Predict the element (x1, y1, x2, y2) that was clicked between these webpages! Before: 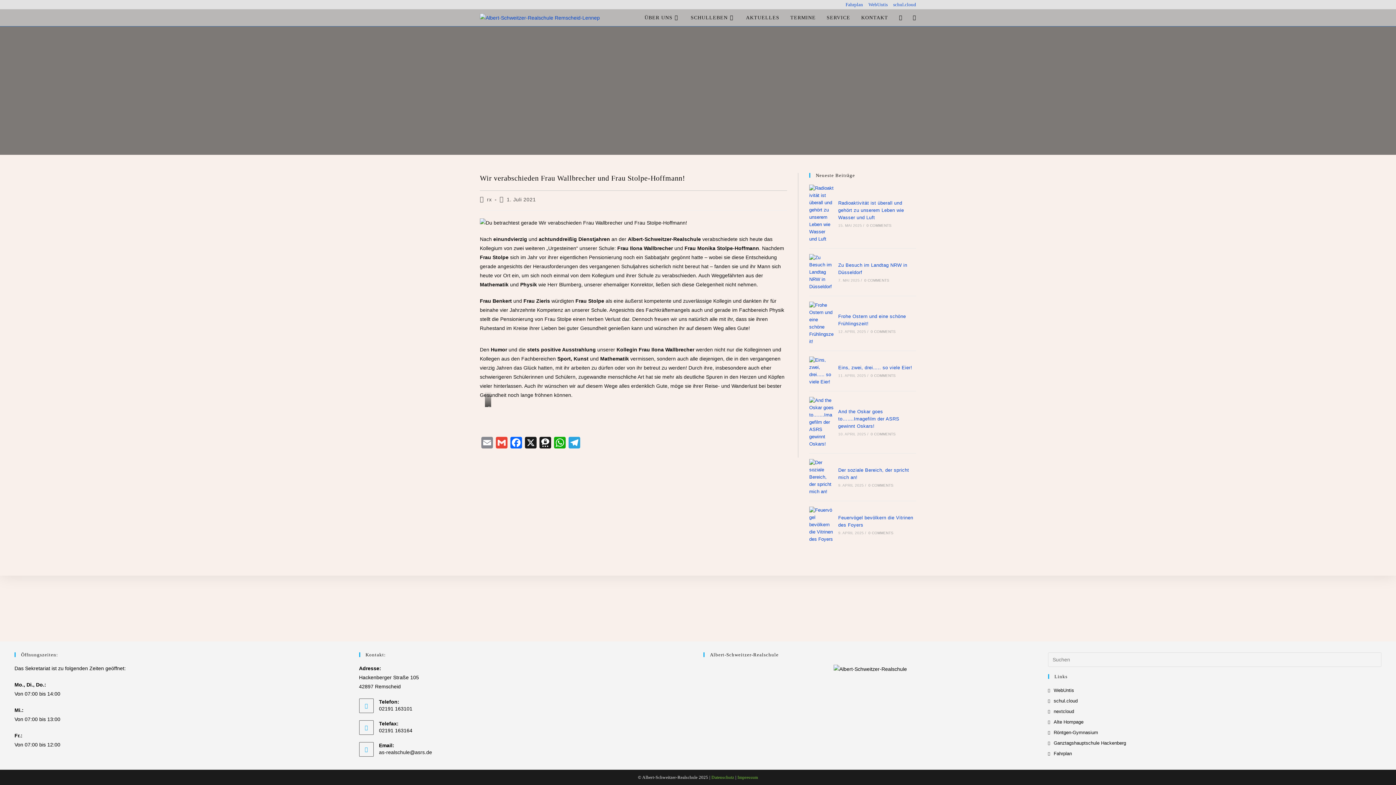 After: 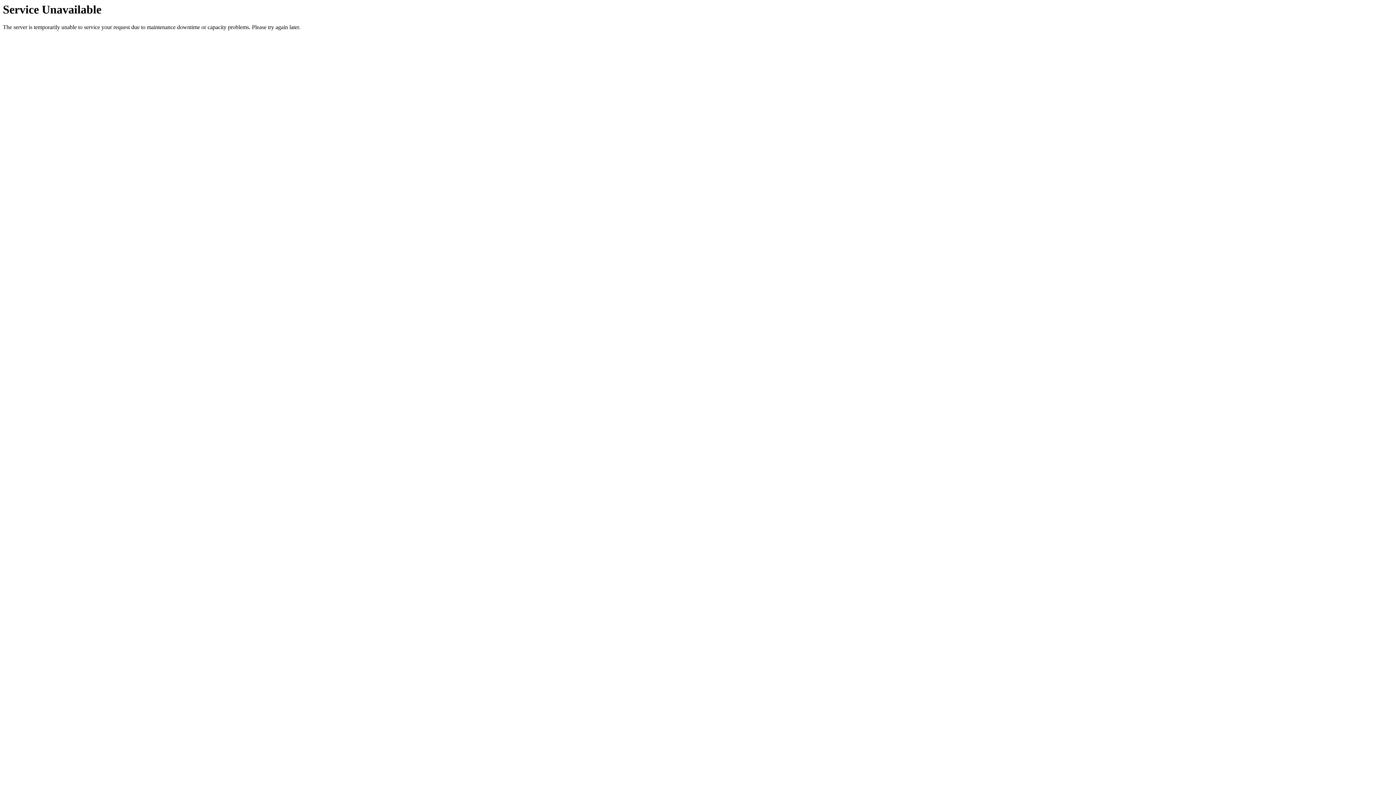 Action: bbox: (785, 9, 821, 26) label: TERMINE